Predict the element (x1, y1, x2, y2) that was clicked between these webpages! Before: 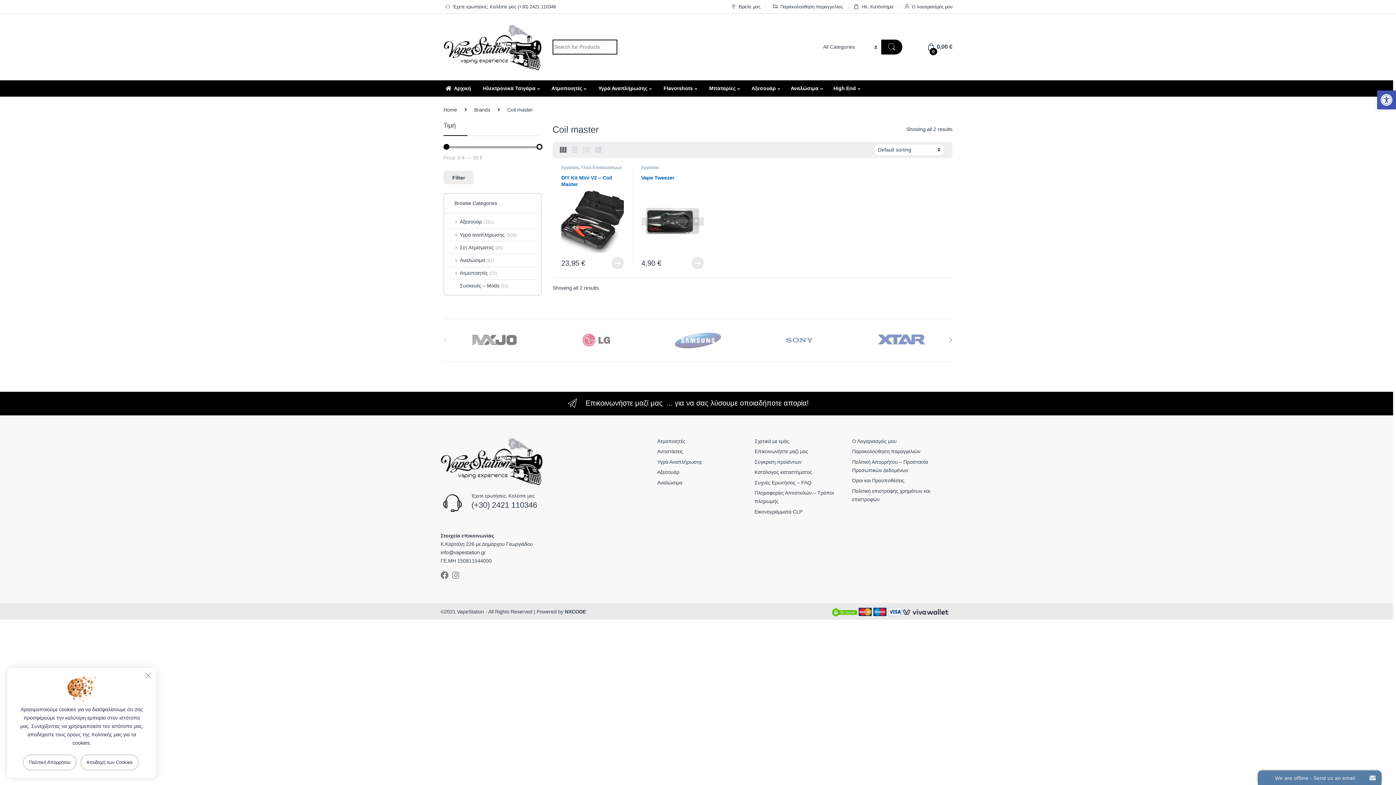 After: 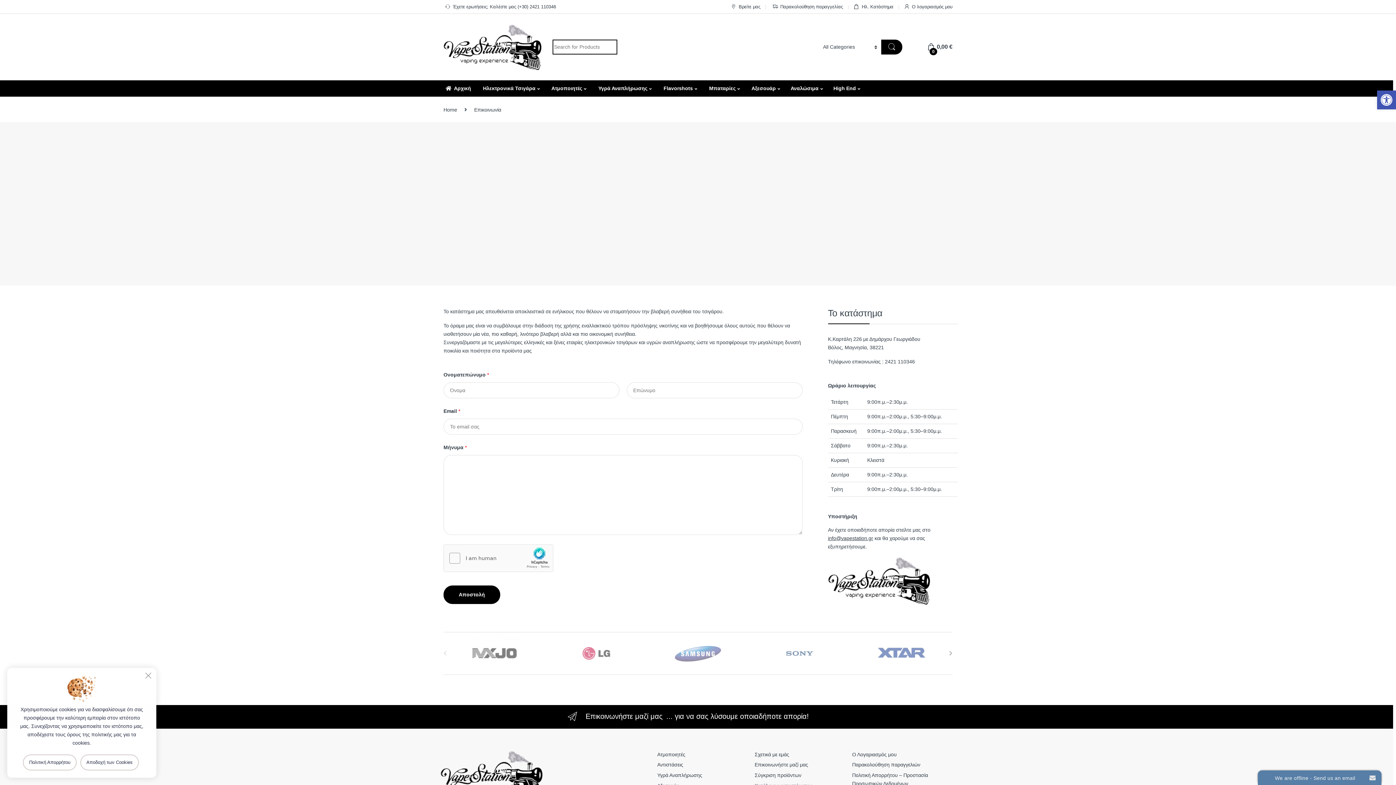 Action: label:  Βρείτε μας bbox: (729, 0, 760, 13)